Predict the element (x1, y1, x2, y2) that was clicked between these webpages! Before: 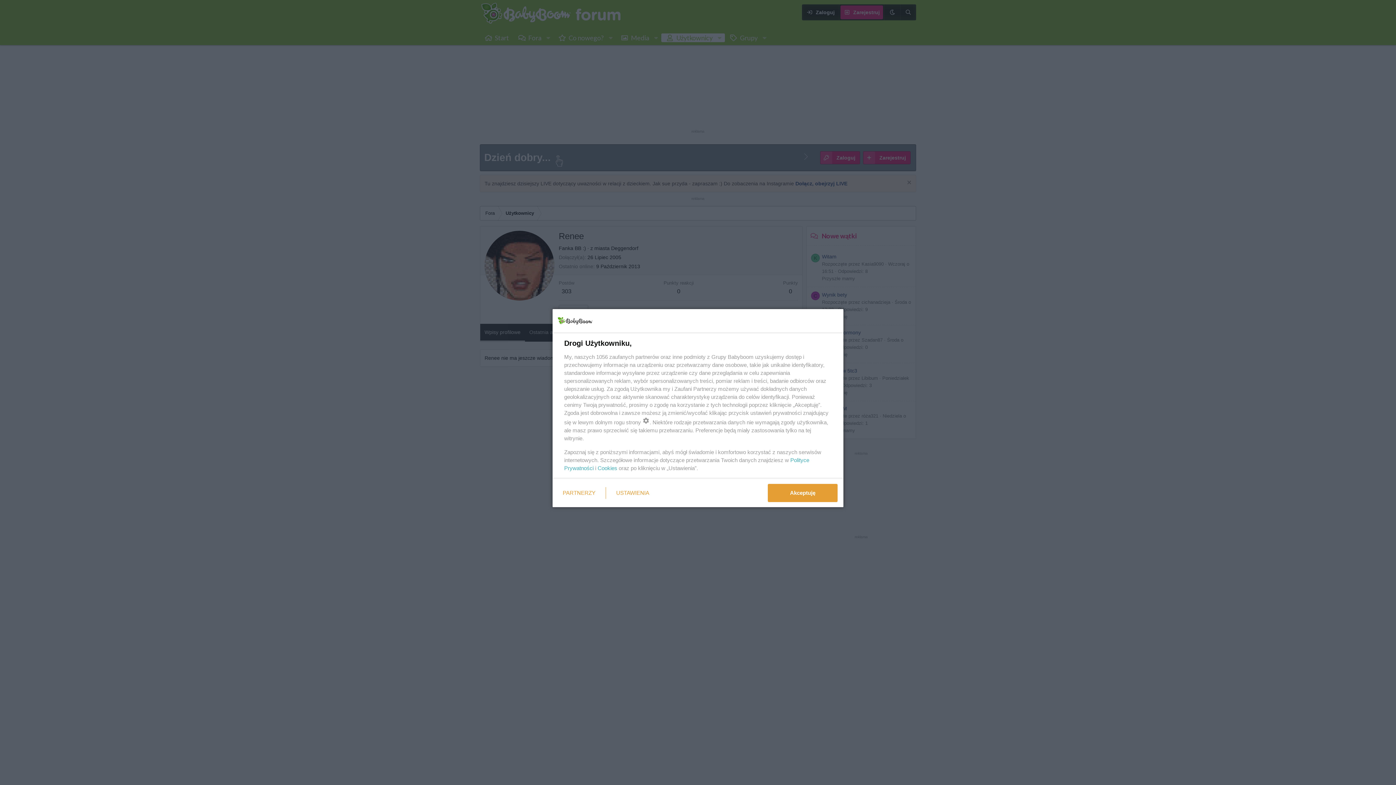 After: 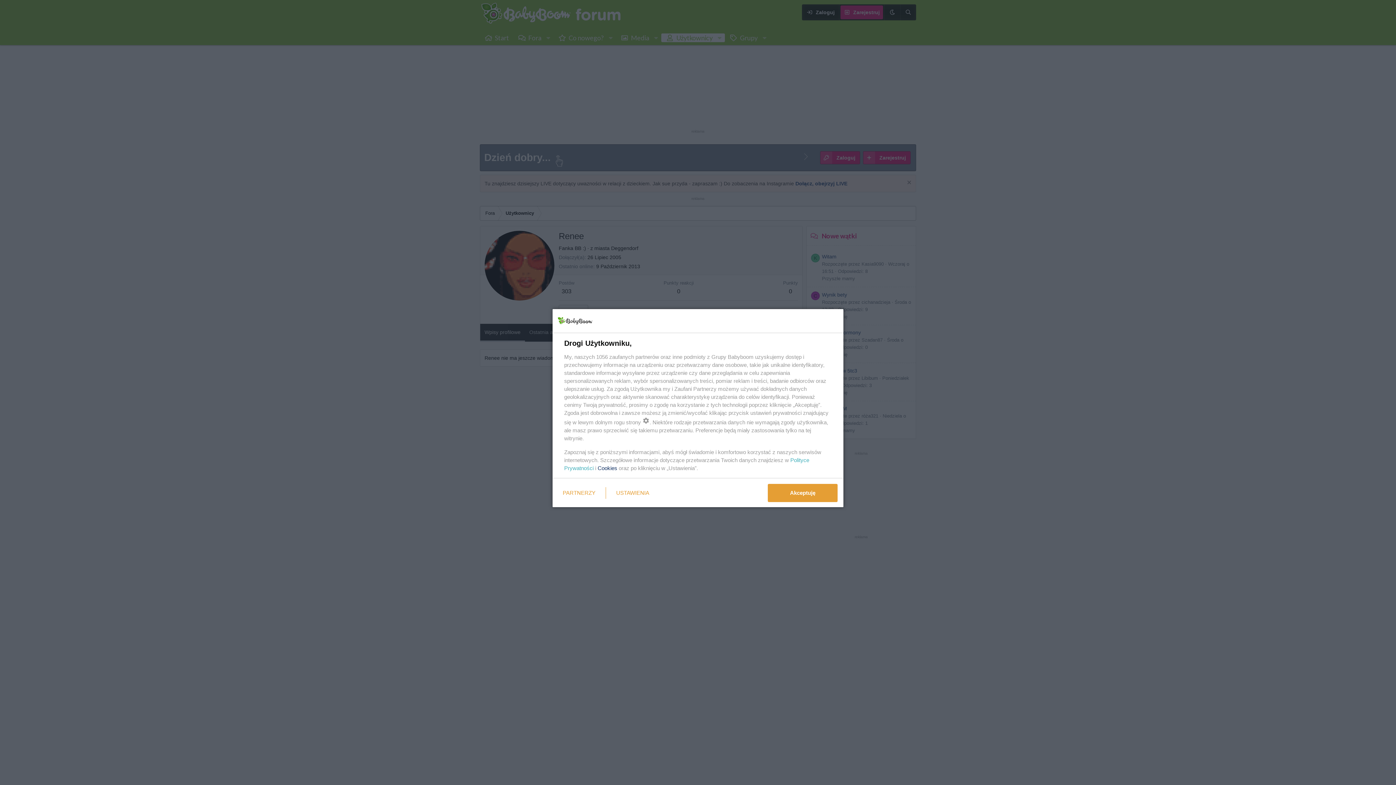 Action: bbox: (597, 465, 617, 471) label: Cookies